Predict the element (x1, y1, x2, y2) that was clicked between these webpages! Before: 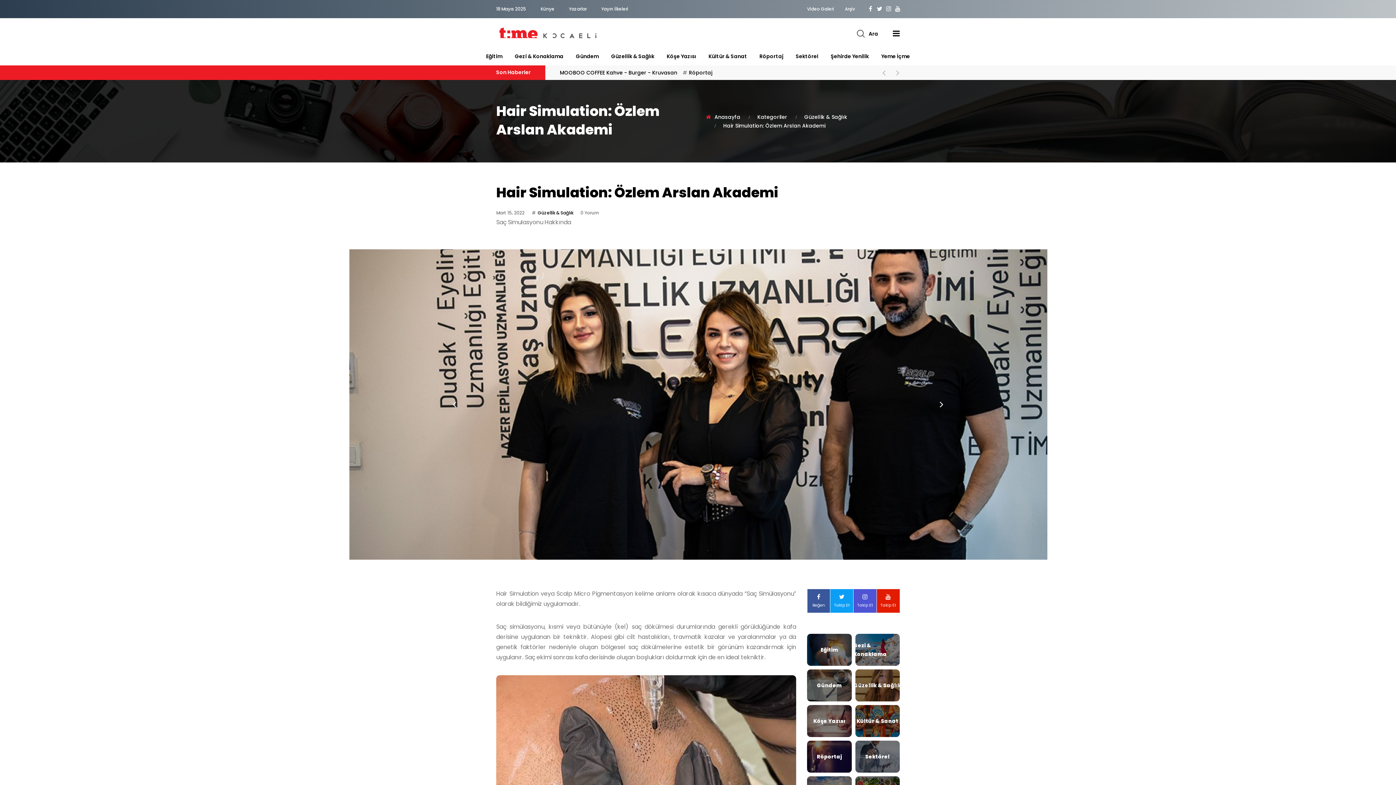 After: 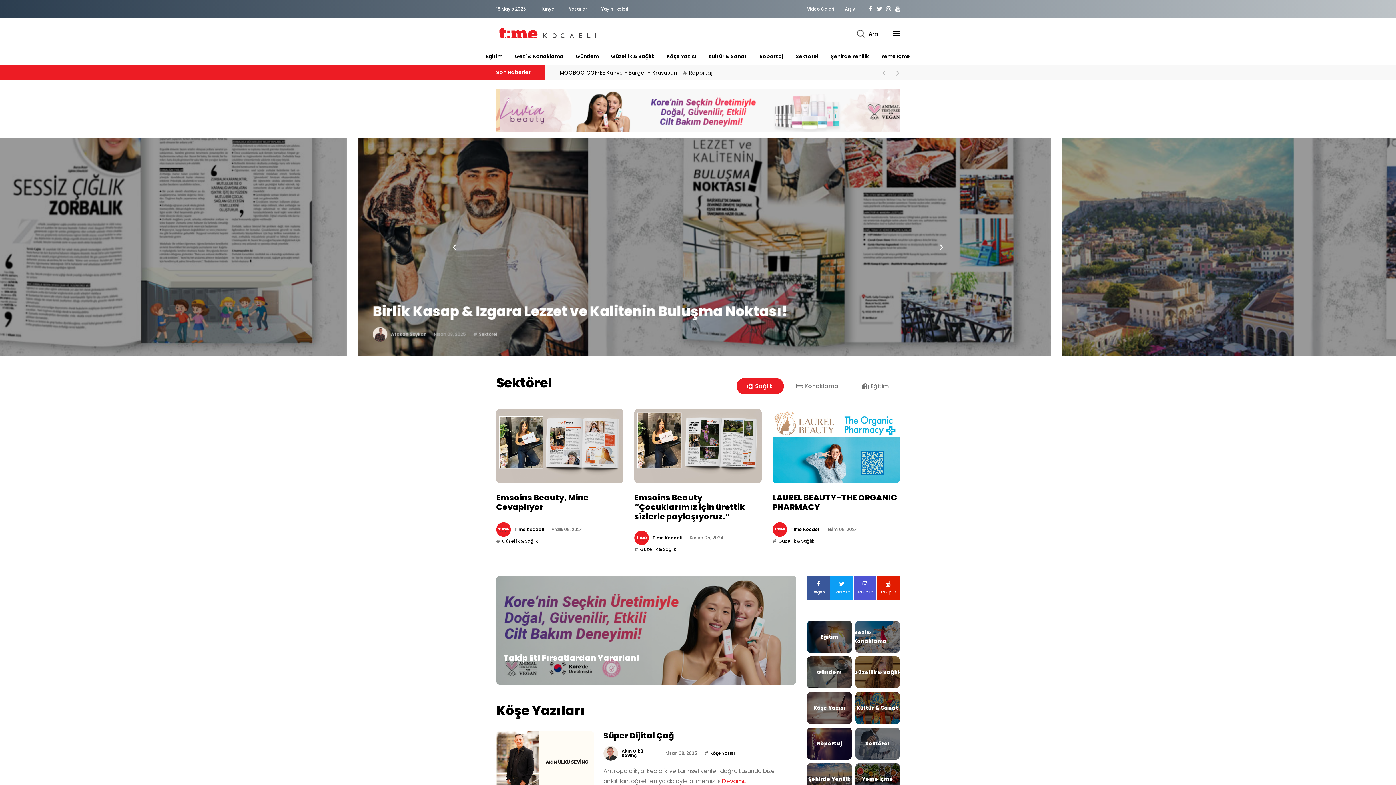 Action: bbox: (714, 113, 740, 120) label: Anasayfa